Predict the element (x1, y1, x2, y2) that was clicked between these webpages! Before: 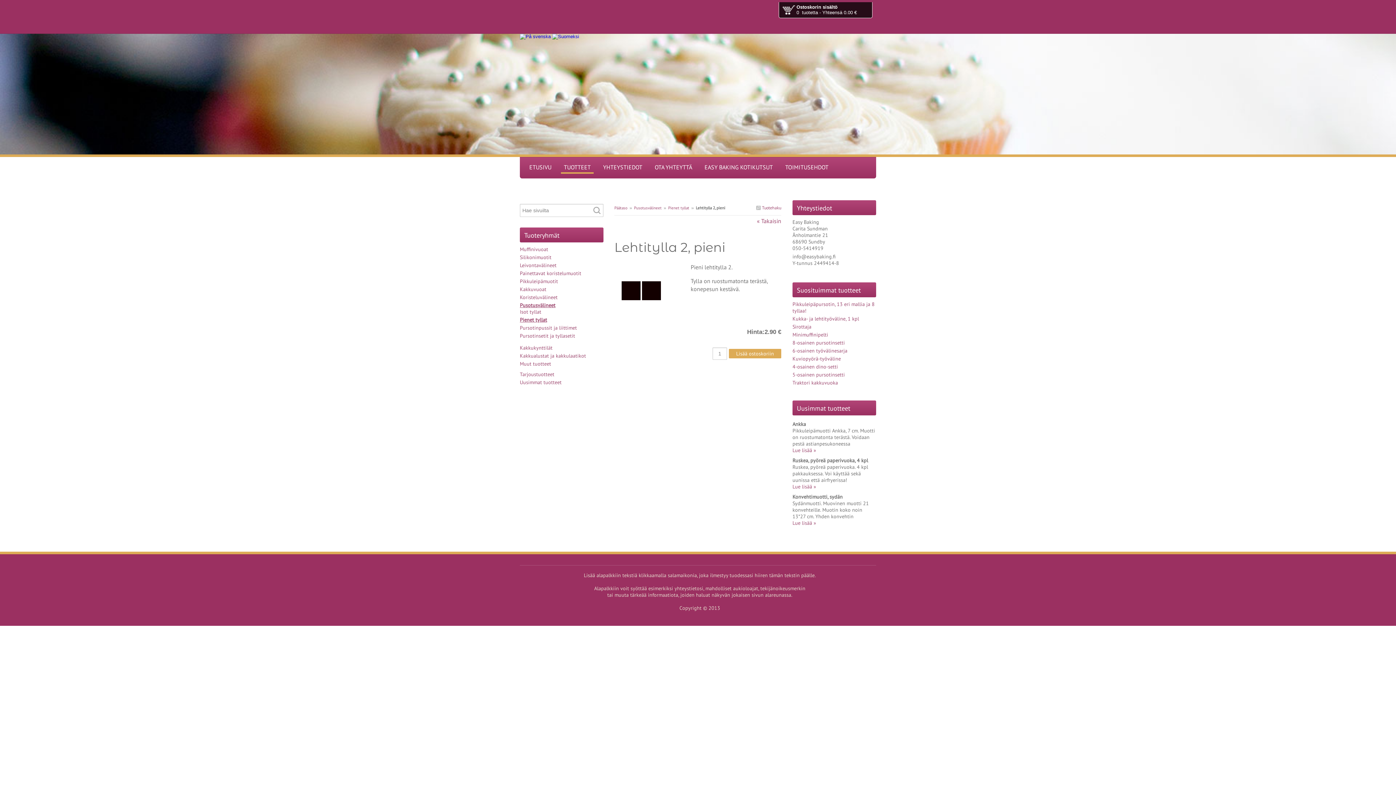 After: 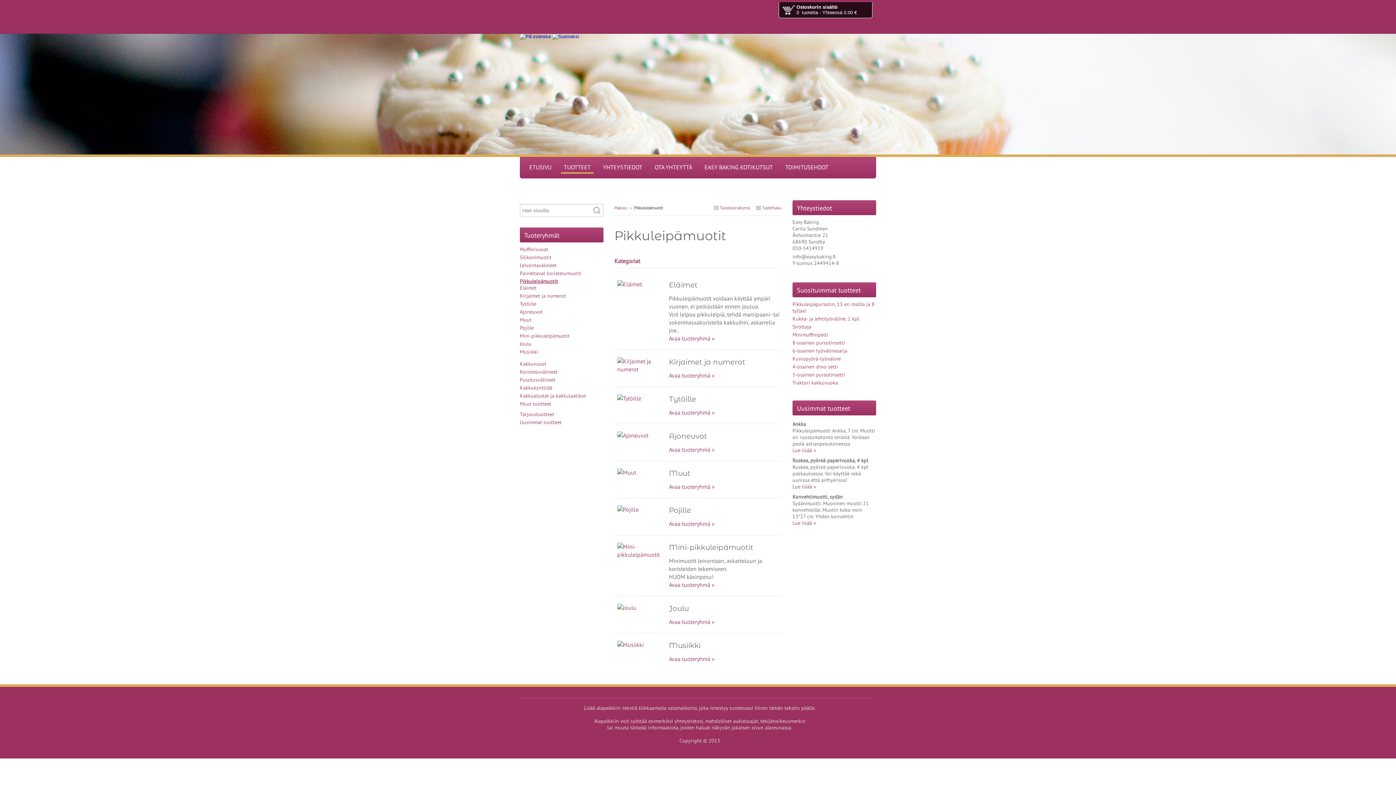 Action: bbox: (520, 278, 558, 284) label: Pikkuleipämuotit